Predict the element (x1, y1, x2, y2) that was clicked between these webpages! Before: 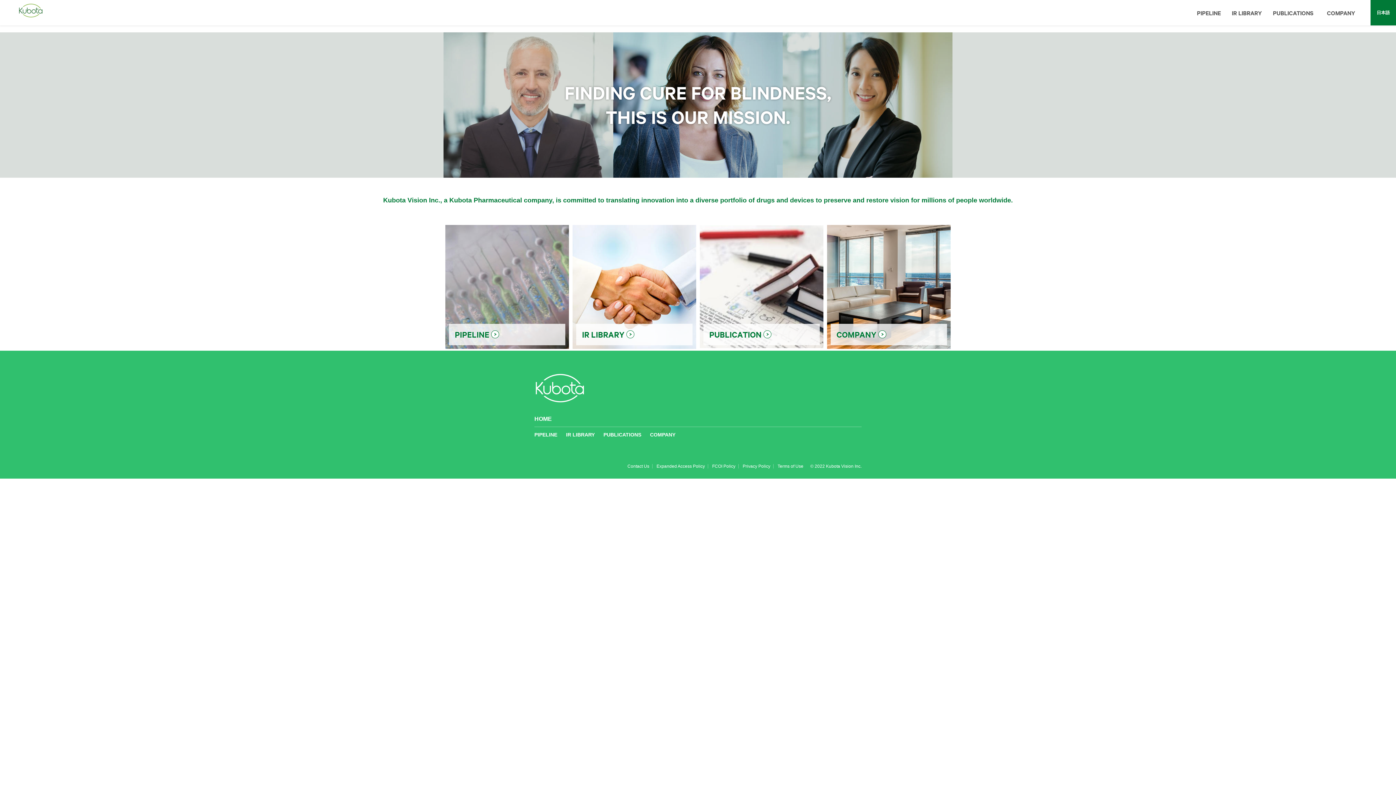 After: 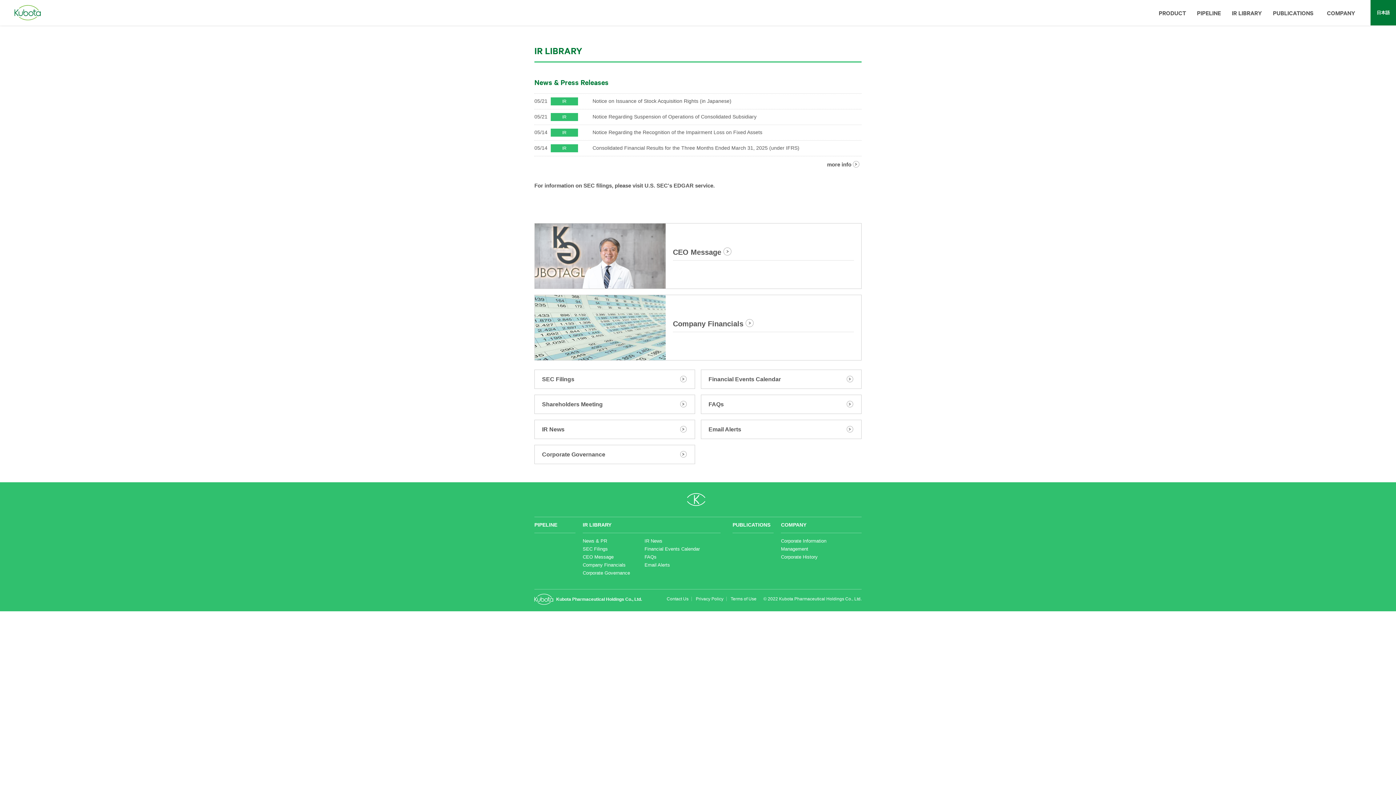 Action: bbox: (576, 324, 692, 345) label: IR LIBRARY 